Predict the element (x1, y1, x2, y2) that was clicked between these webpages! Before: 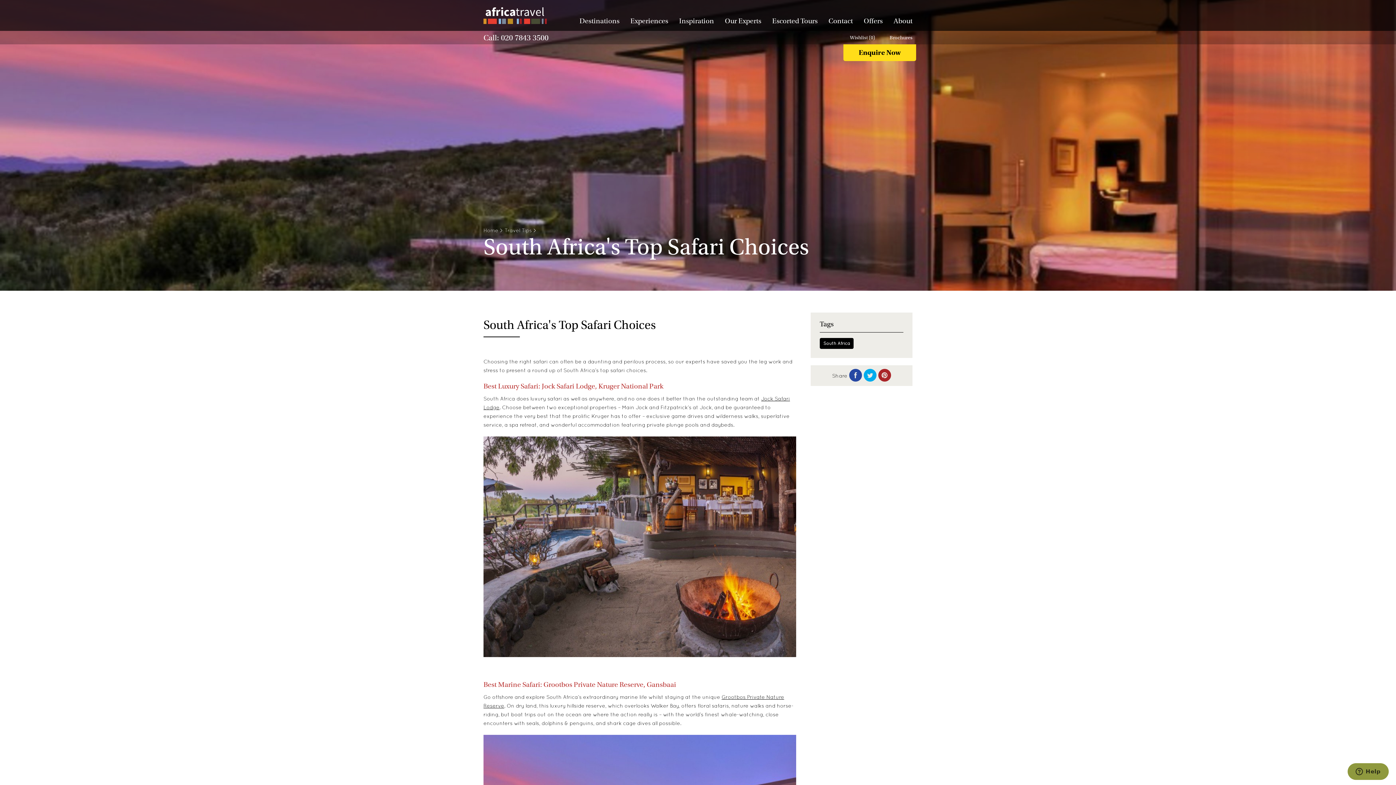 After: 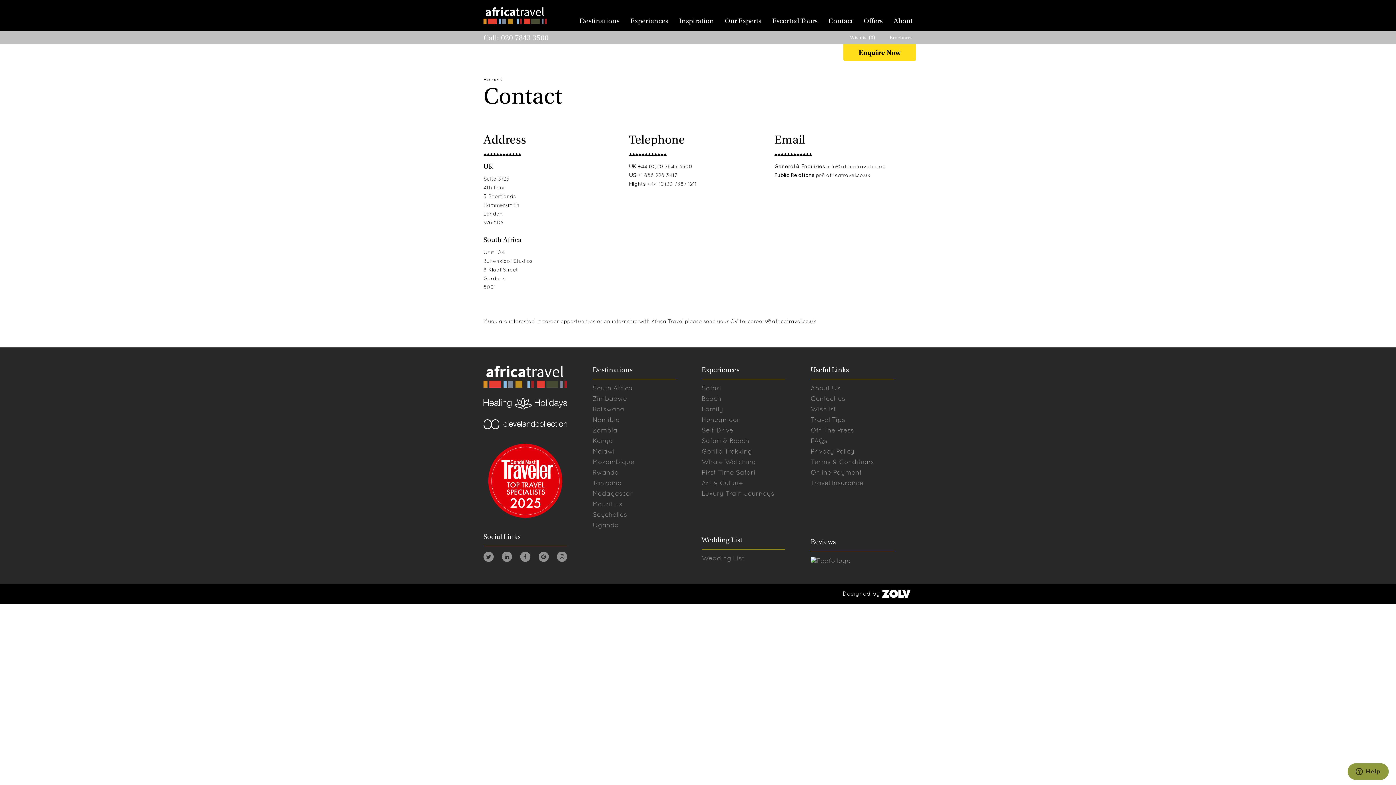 Action: label: Contact bbox: (828, 16, 853, 25)